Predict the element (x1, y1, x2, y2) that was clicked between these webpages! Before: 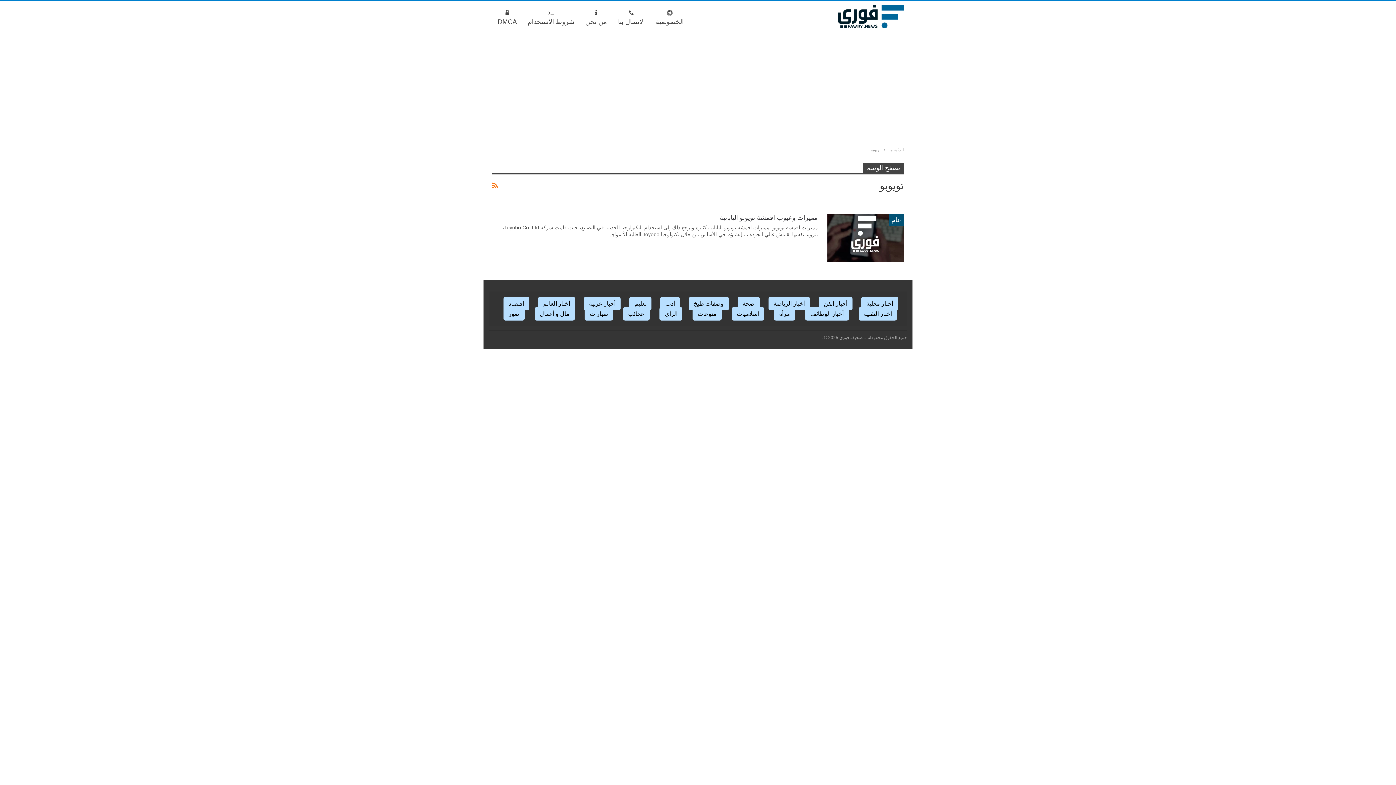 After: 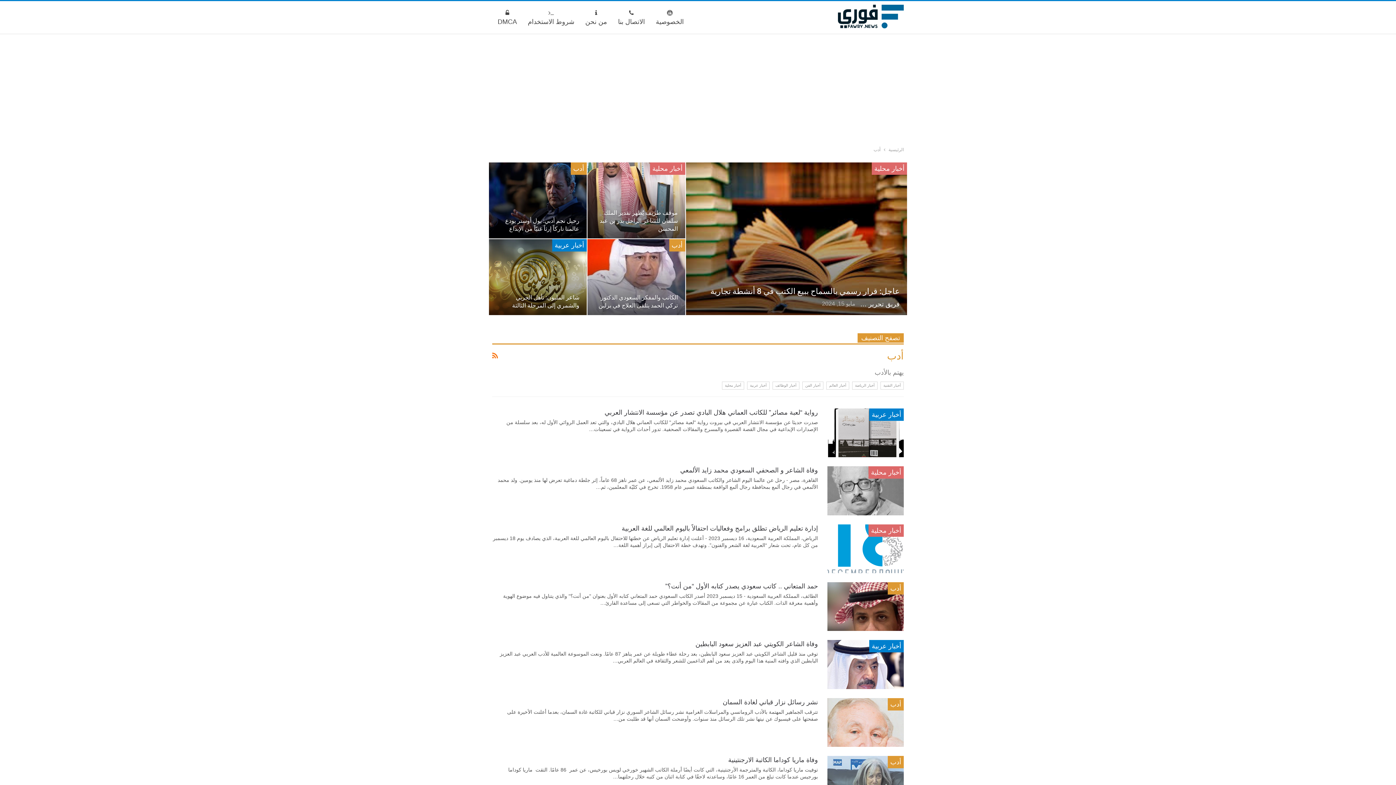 Action: bbox: (660, 297, 680, 310) label: أدب